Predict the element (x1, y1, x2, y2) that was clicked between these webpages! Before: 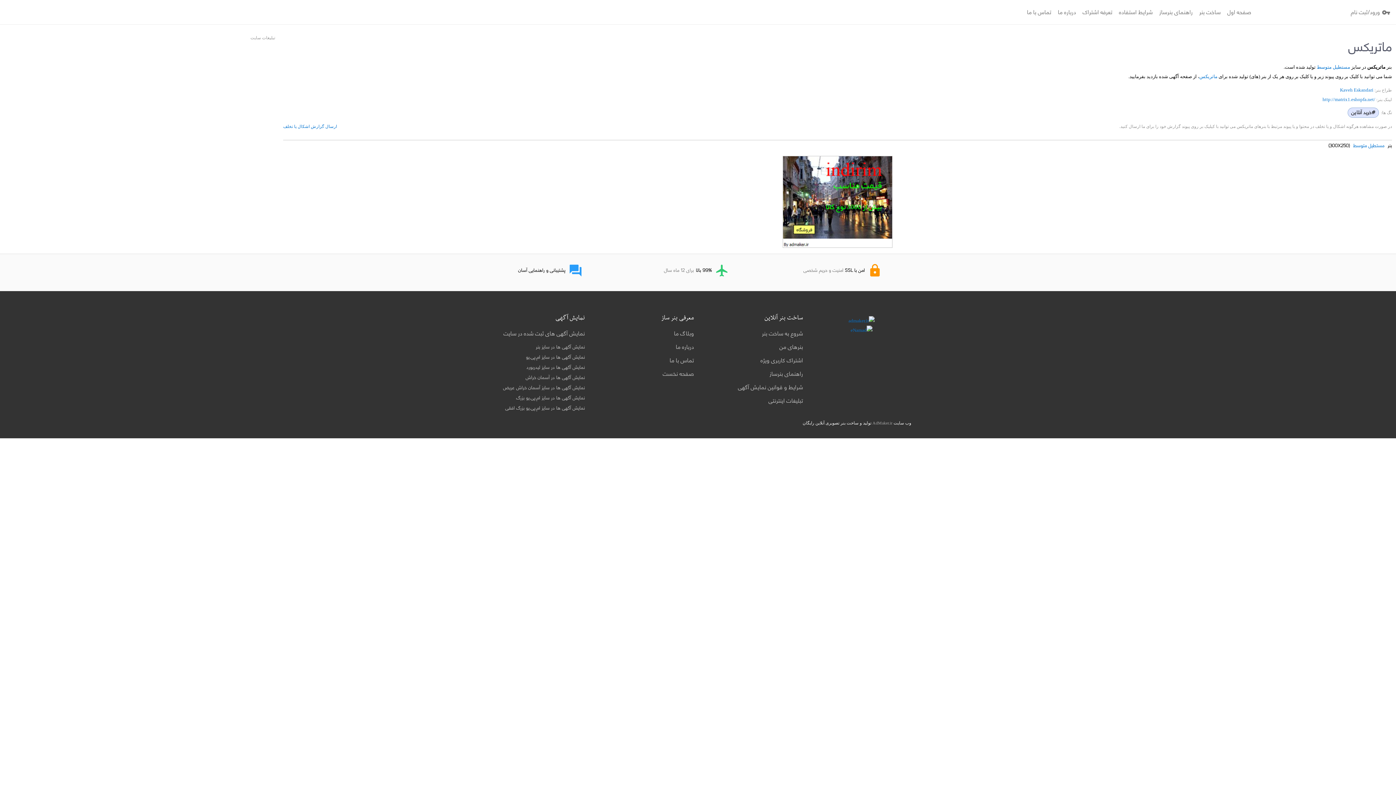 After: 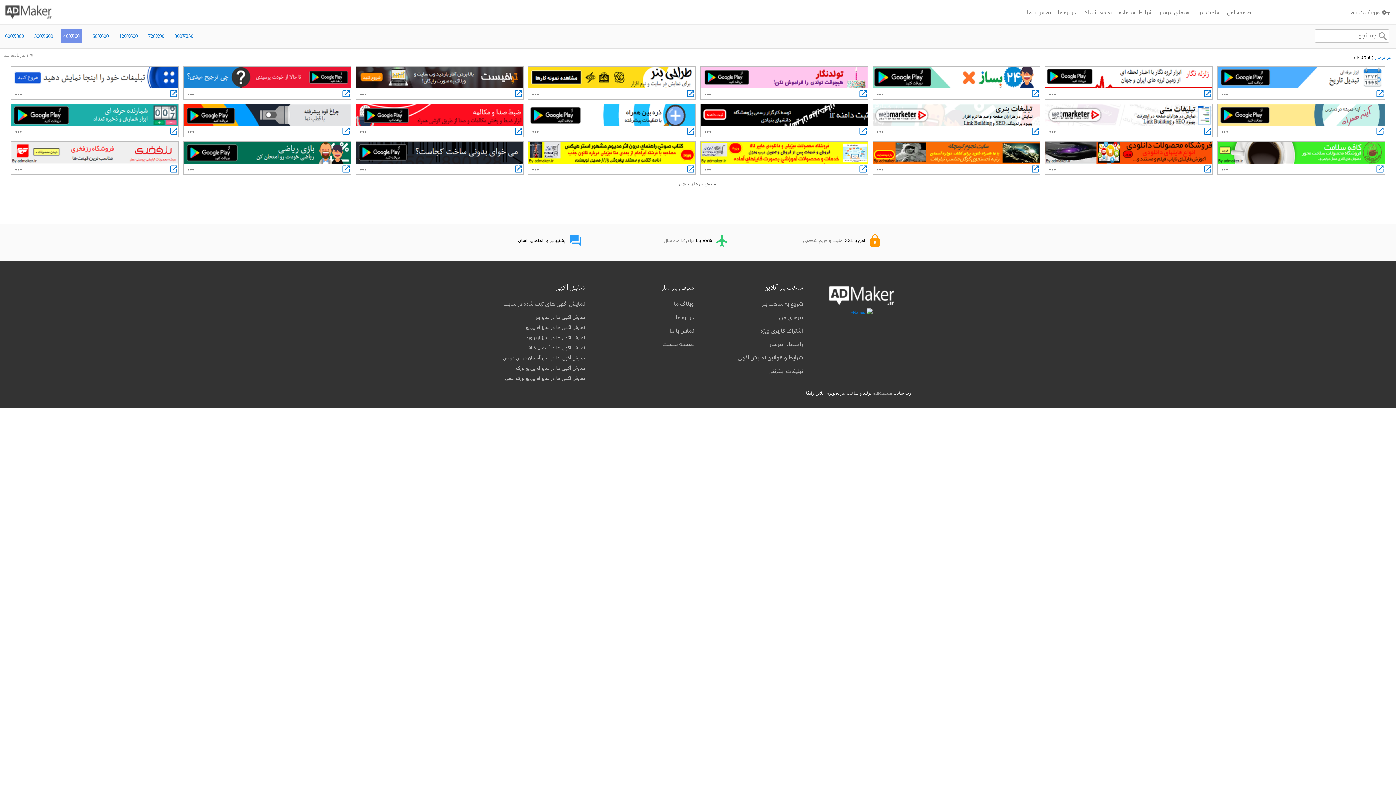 Action: label: نمایش آگهی ها در سایز بنر bbox: (536, 341, 585, 351)